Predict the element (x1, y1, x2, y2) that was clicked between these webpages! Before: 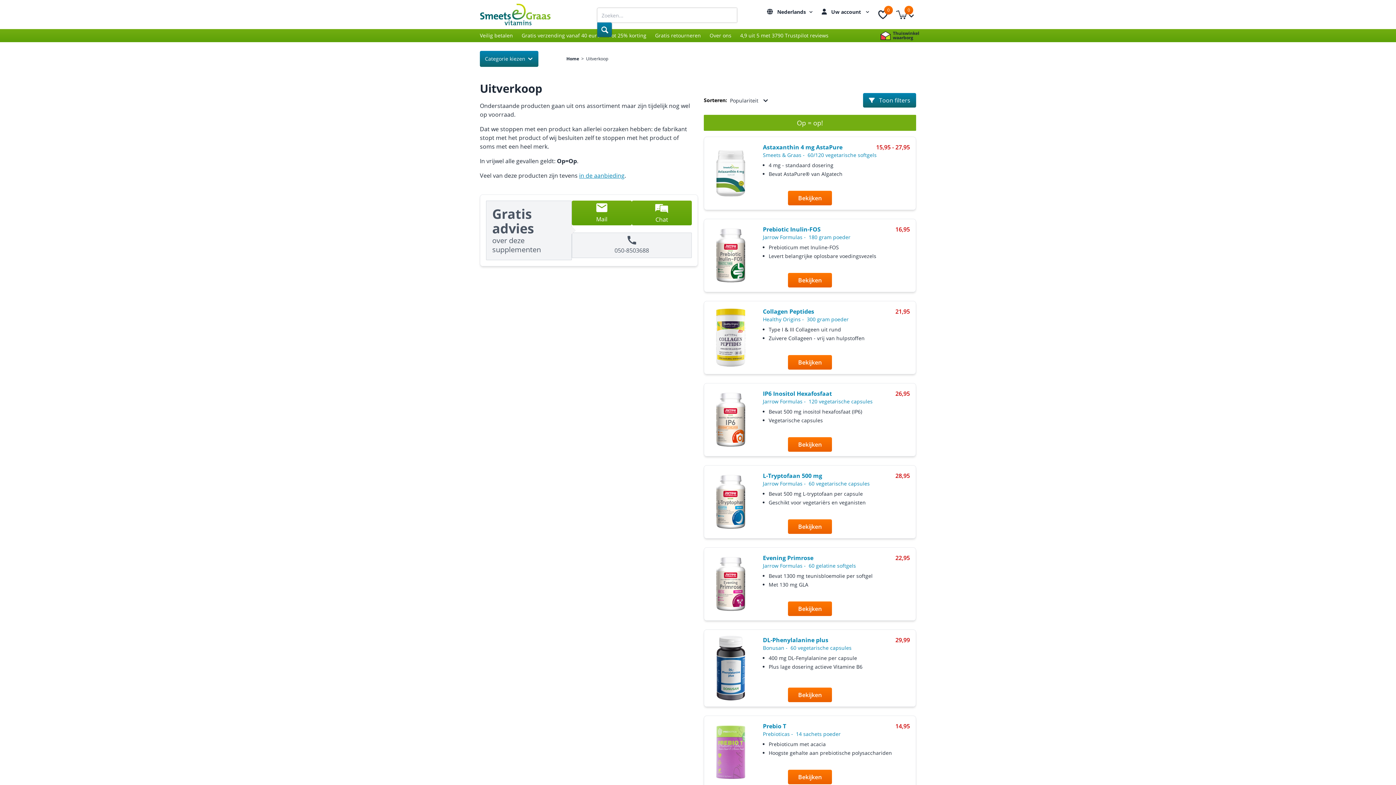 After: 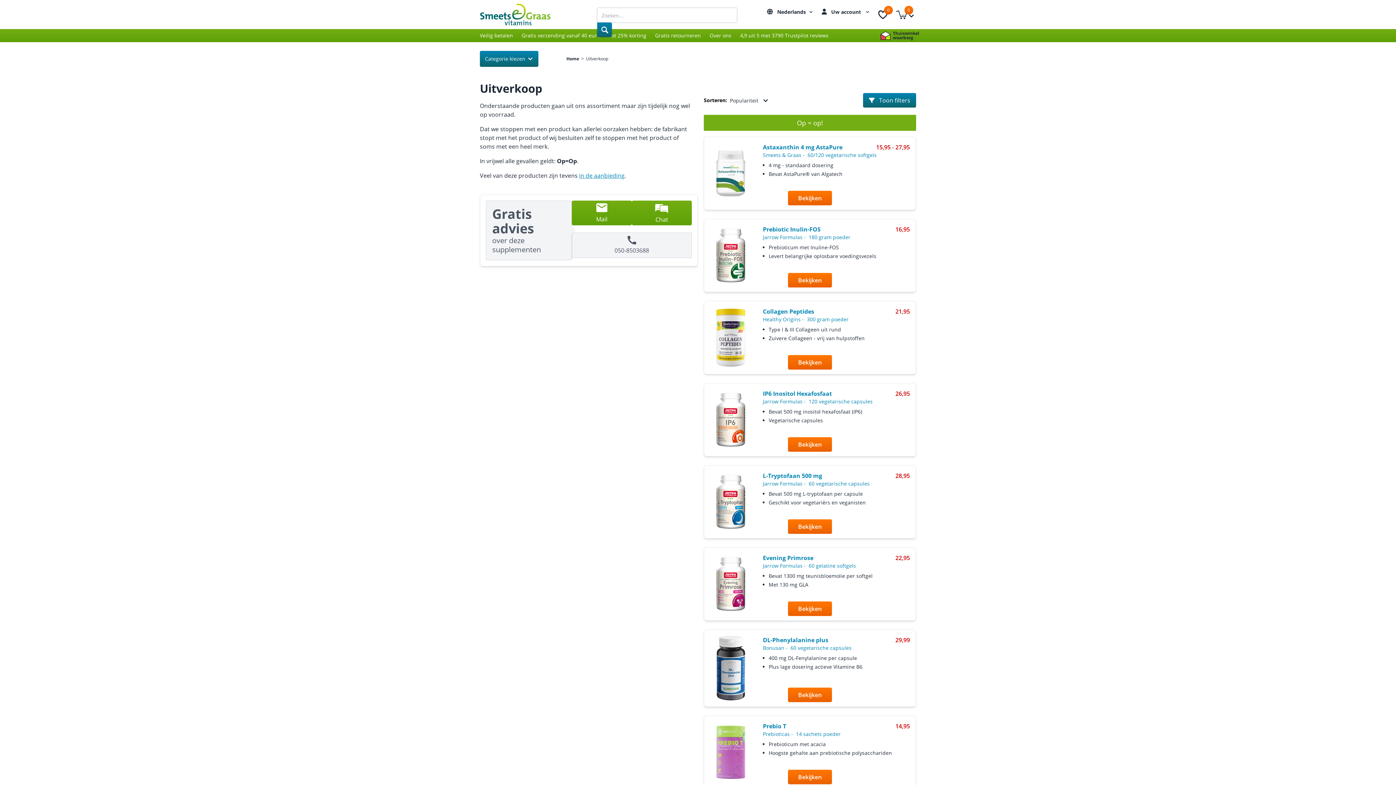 Action: bbox: (597, 22, 611, 37) label: Search